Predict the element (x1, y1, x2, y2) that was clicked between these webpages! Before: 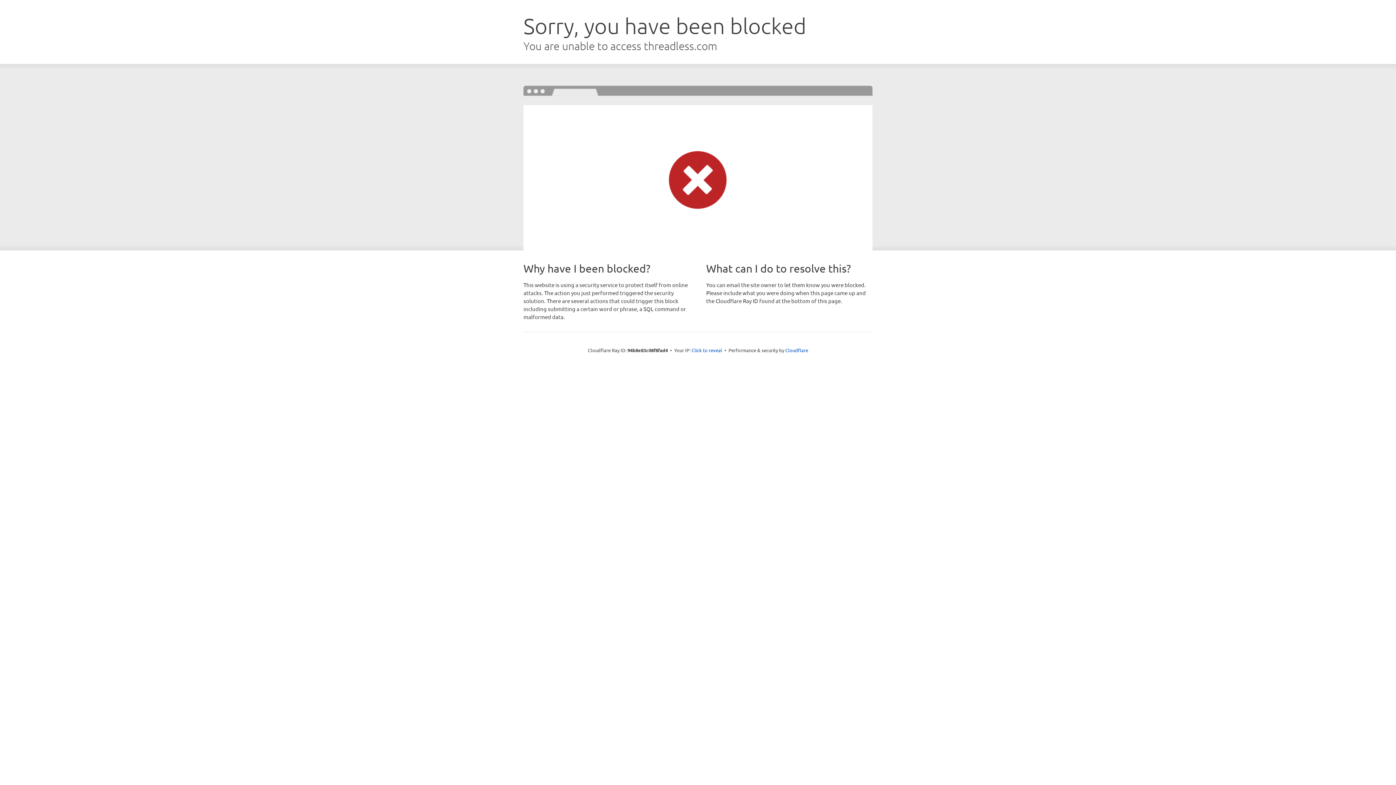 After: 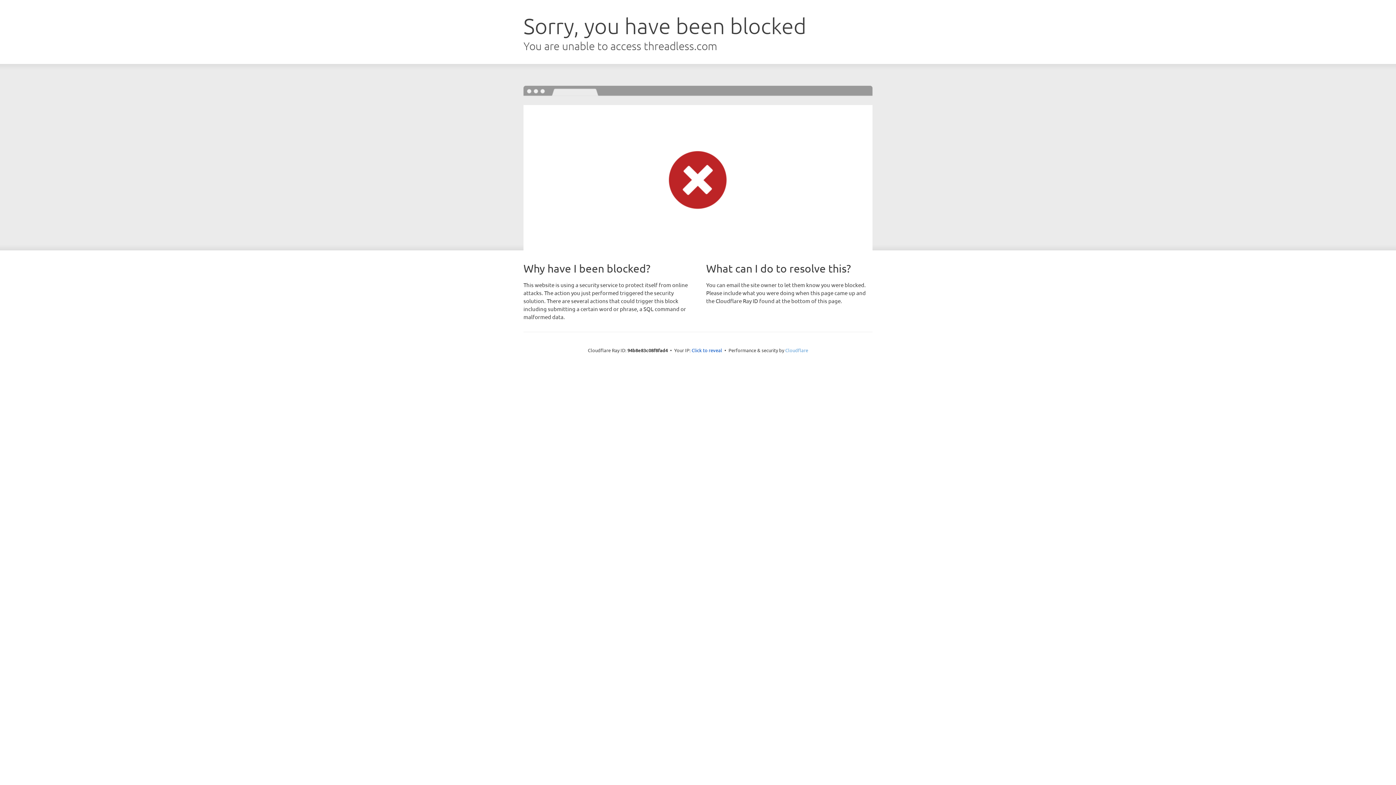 Action: bbox: (785, 347, 808, 353) label: Cloudflare